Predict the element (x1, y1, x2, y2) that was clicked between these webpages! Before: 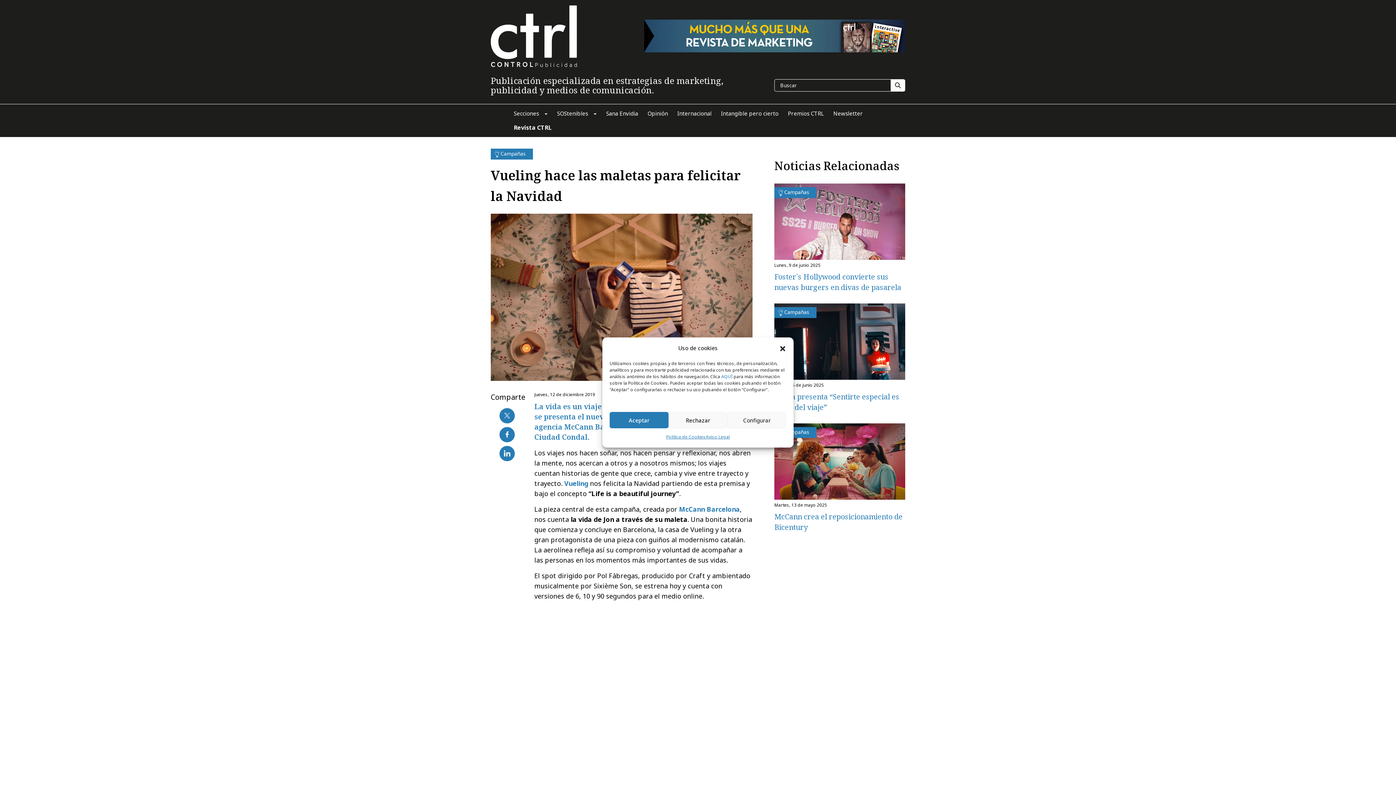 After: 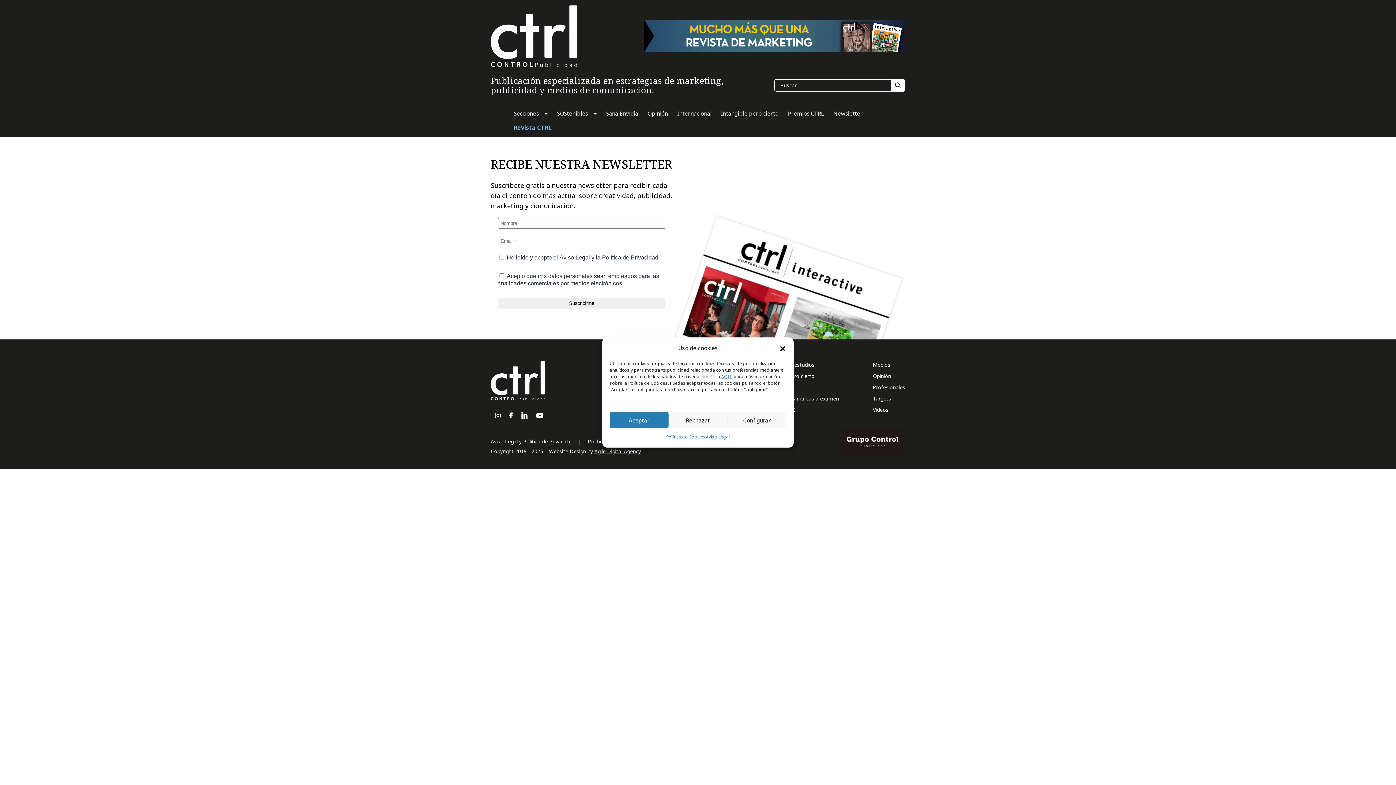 Action: label: Newsletter bbox: (833, 106, 862, 120)